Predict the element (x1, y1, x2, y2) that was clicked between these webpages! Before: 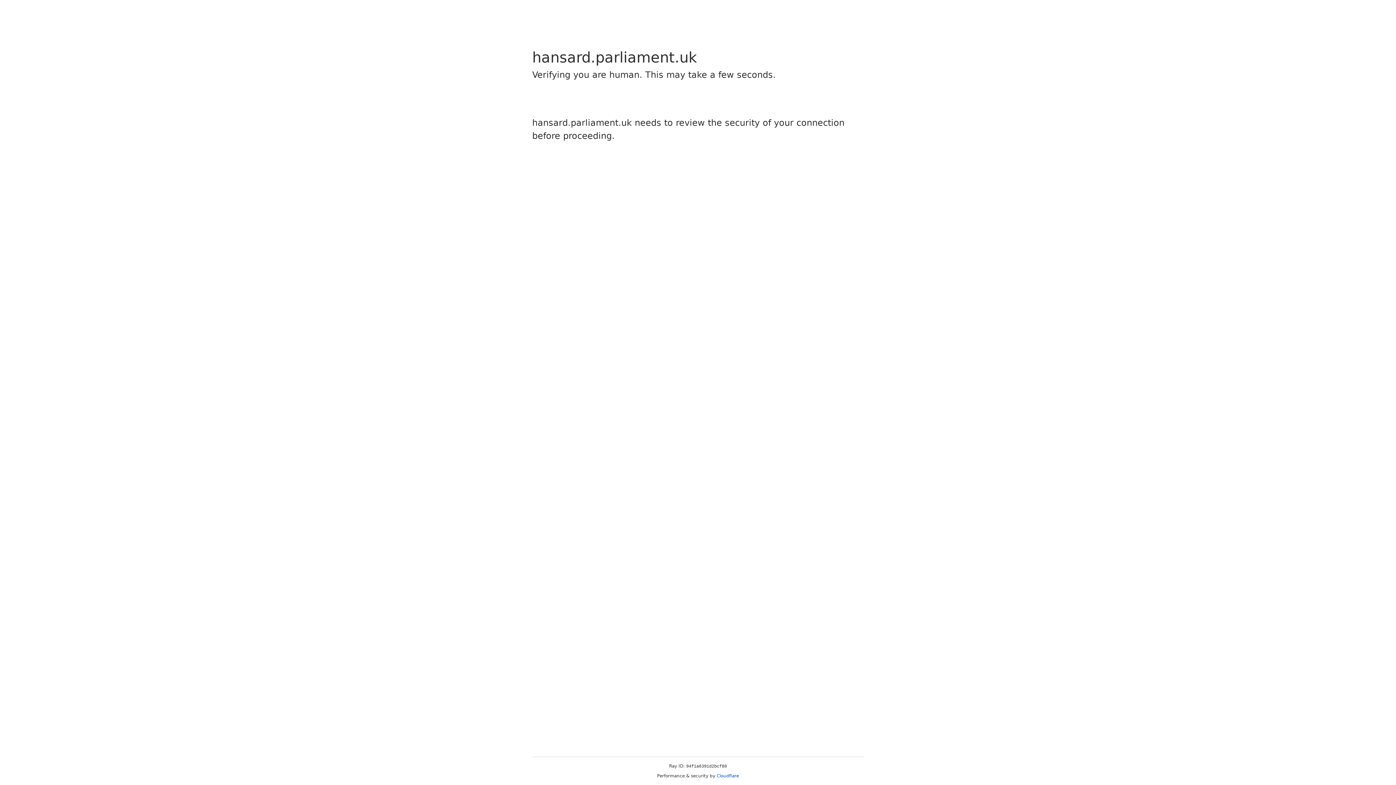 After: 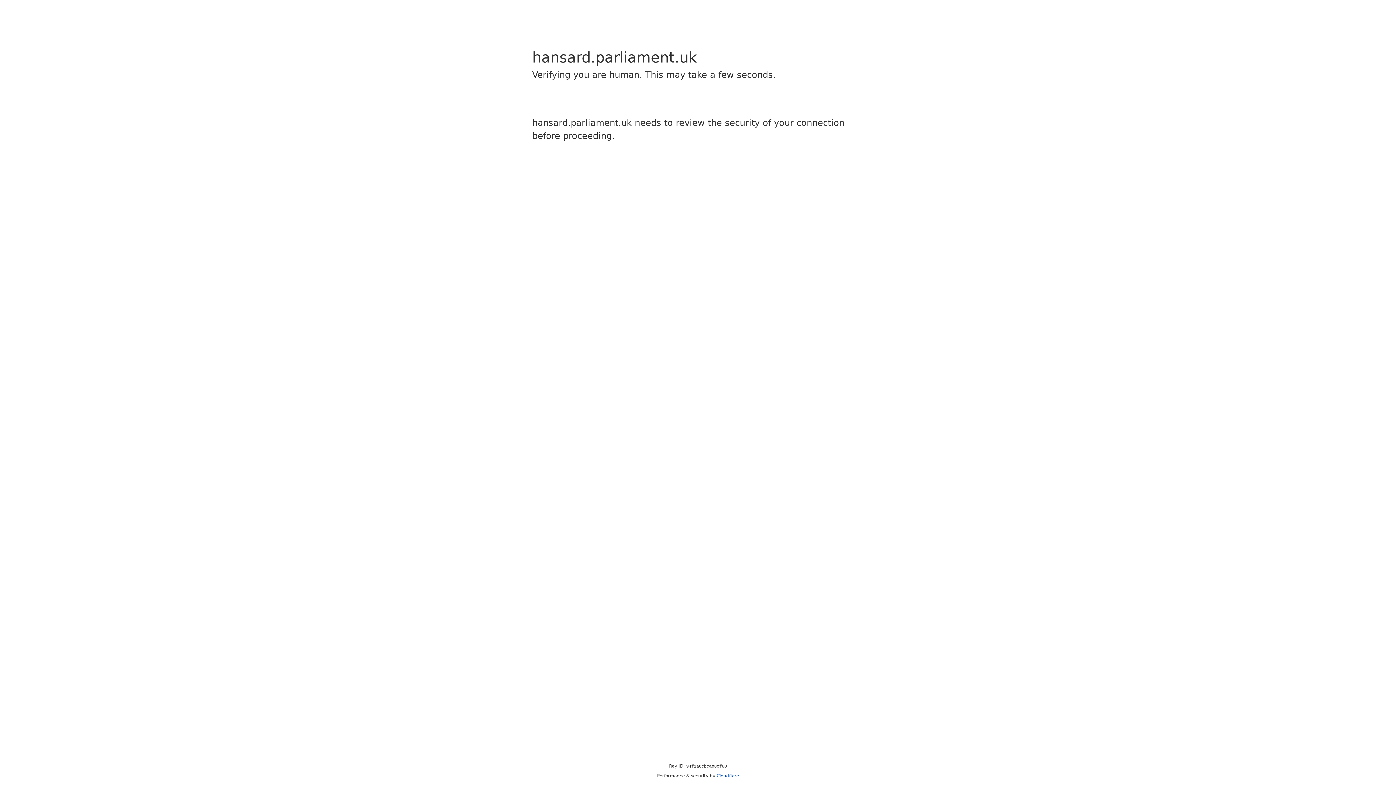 Action: bbox: (716, 773, 739, 778) label: Cloudflare